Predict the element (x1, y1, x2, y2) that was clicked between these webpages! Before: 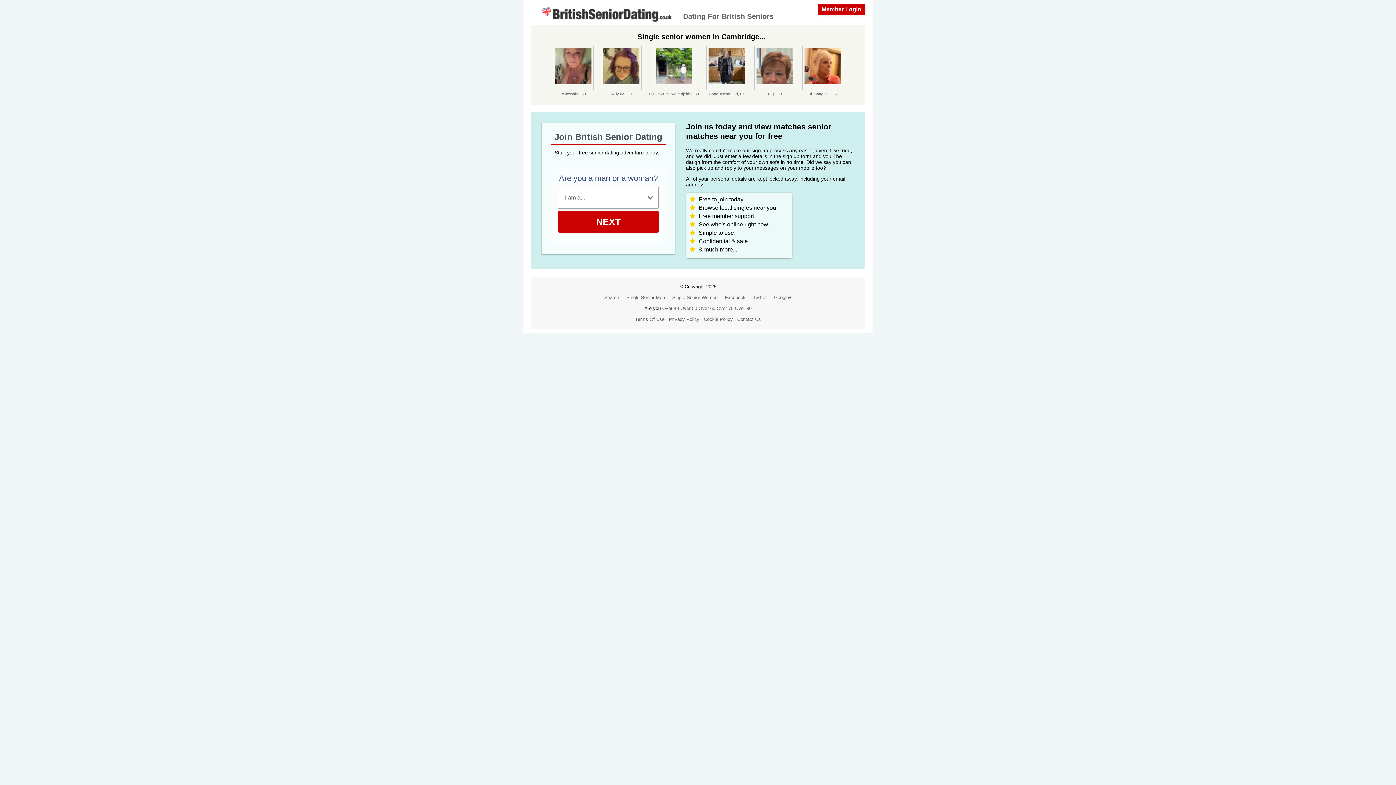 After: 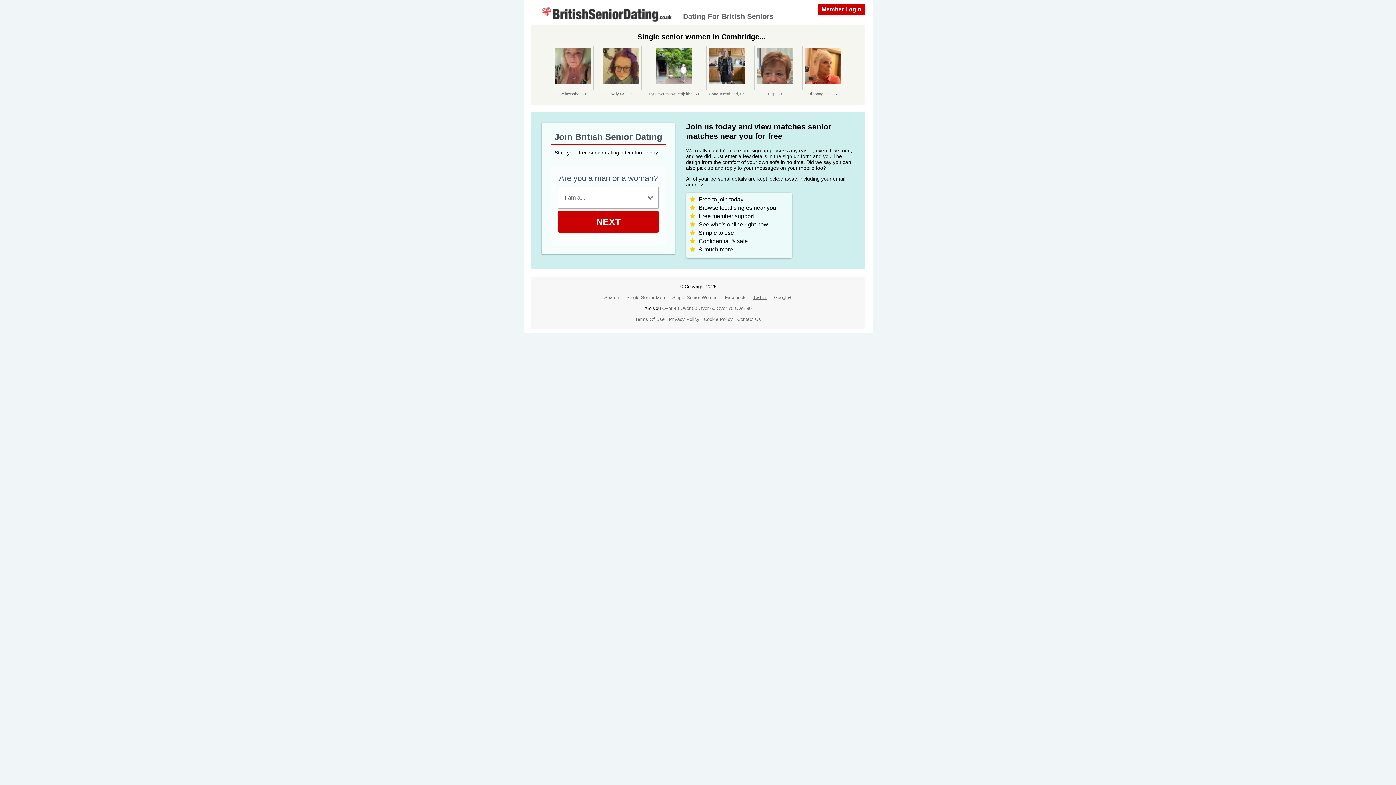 Action: label: Twitter bbox: (753, 294, 766, 300)